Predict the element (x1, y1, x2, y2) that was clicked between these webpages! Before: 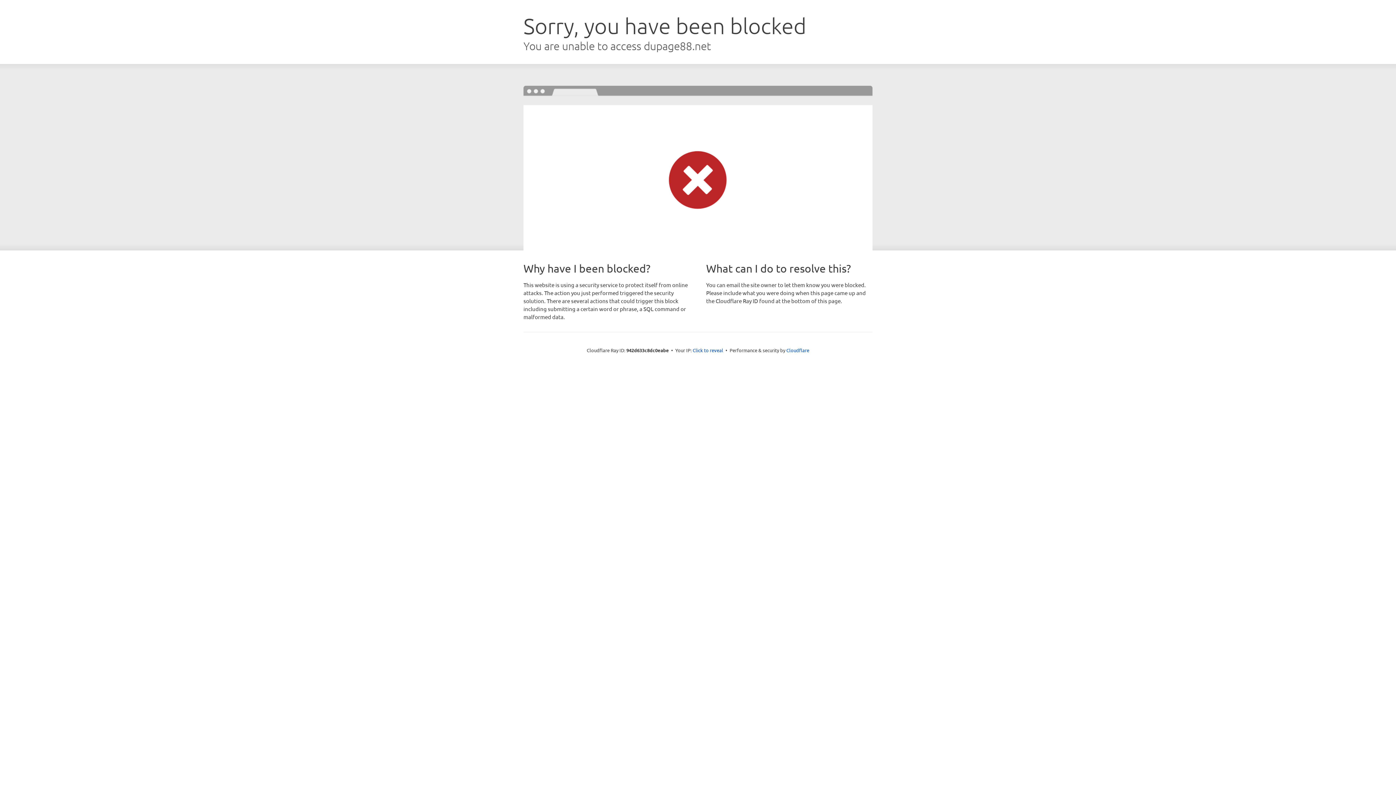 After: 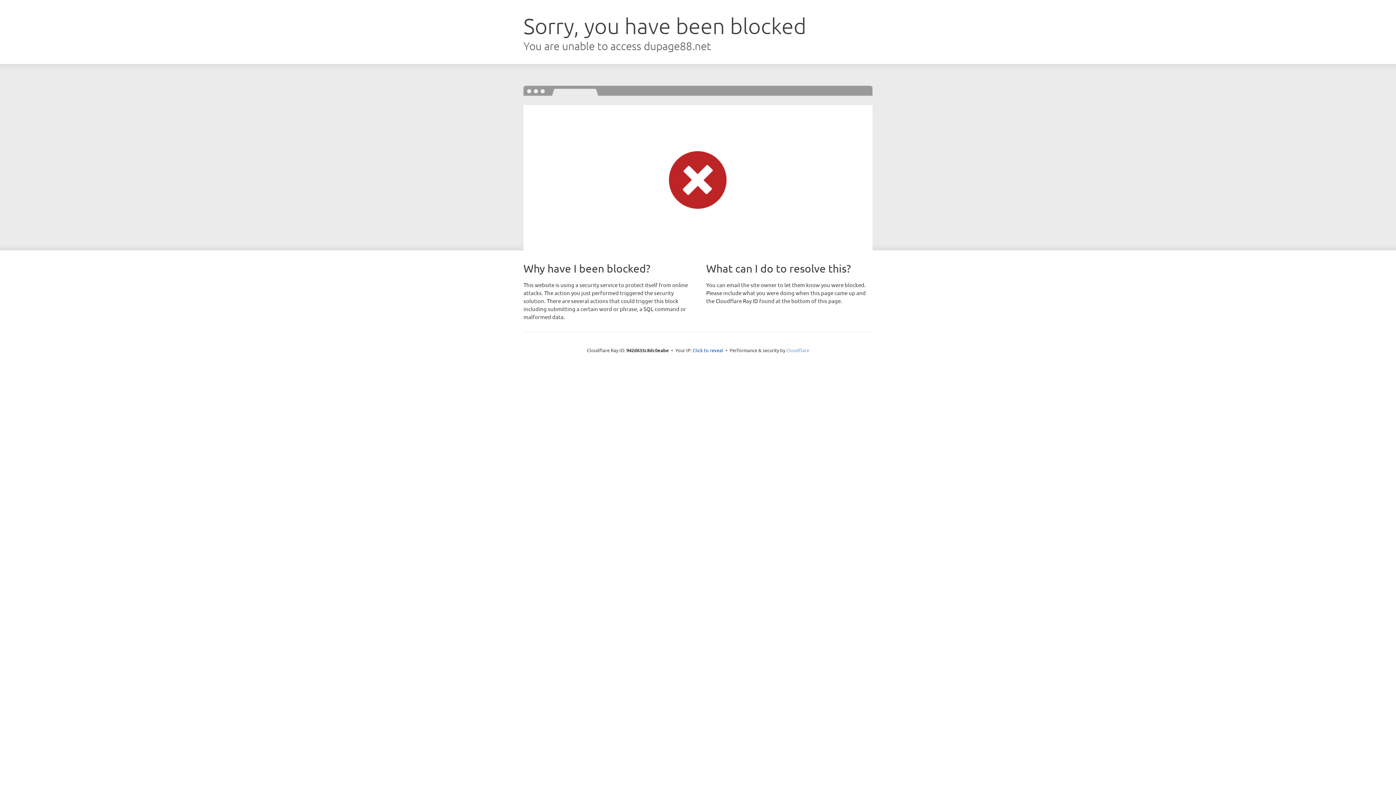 Action: bbox: (786, 347, 809, 353) label: Cloudflare